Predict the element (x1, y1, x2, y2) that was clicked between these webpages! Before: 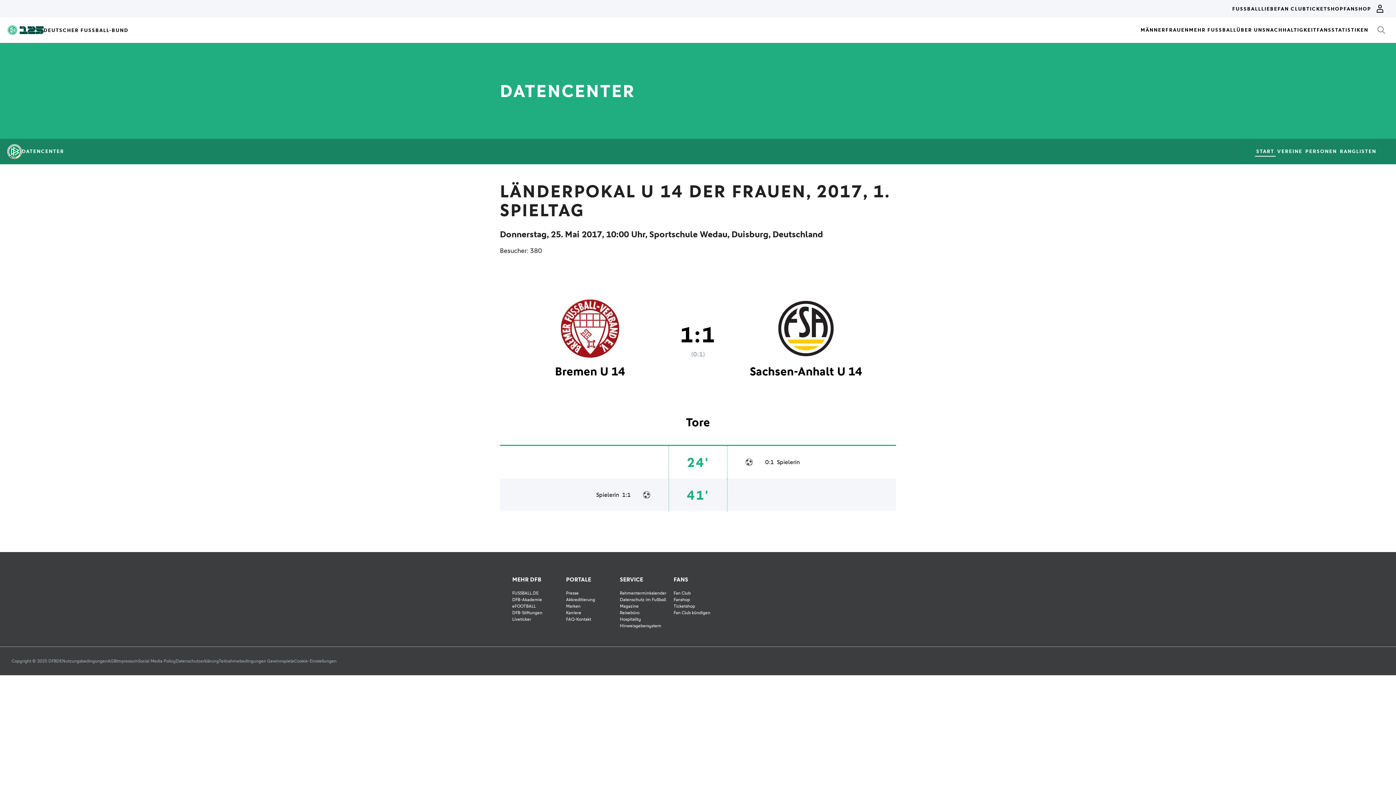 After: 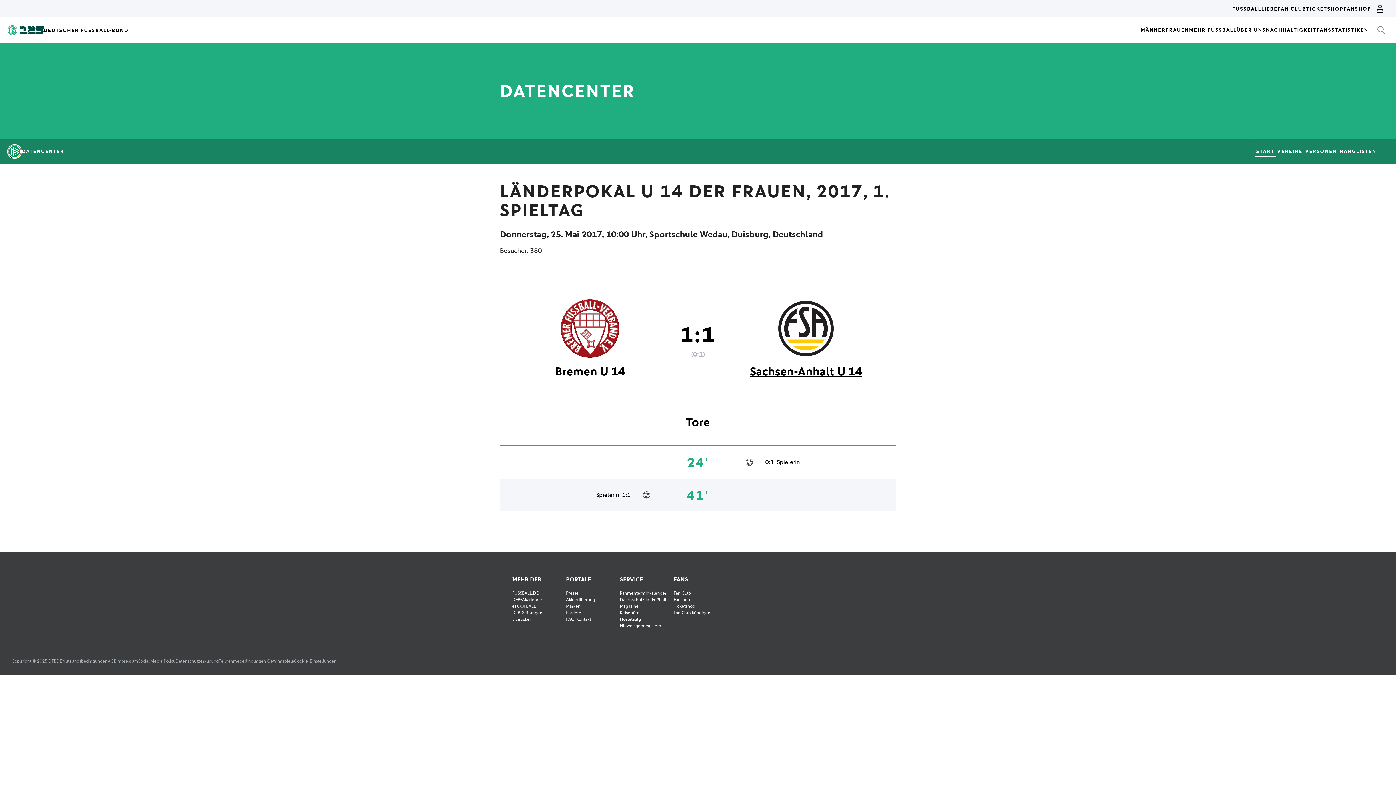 Action: bbox: (716, 299, 896, 379) label: Sachsen-Anhalt U 14